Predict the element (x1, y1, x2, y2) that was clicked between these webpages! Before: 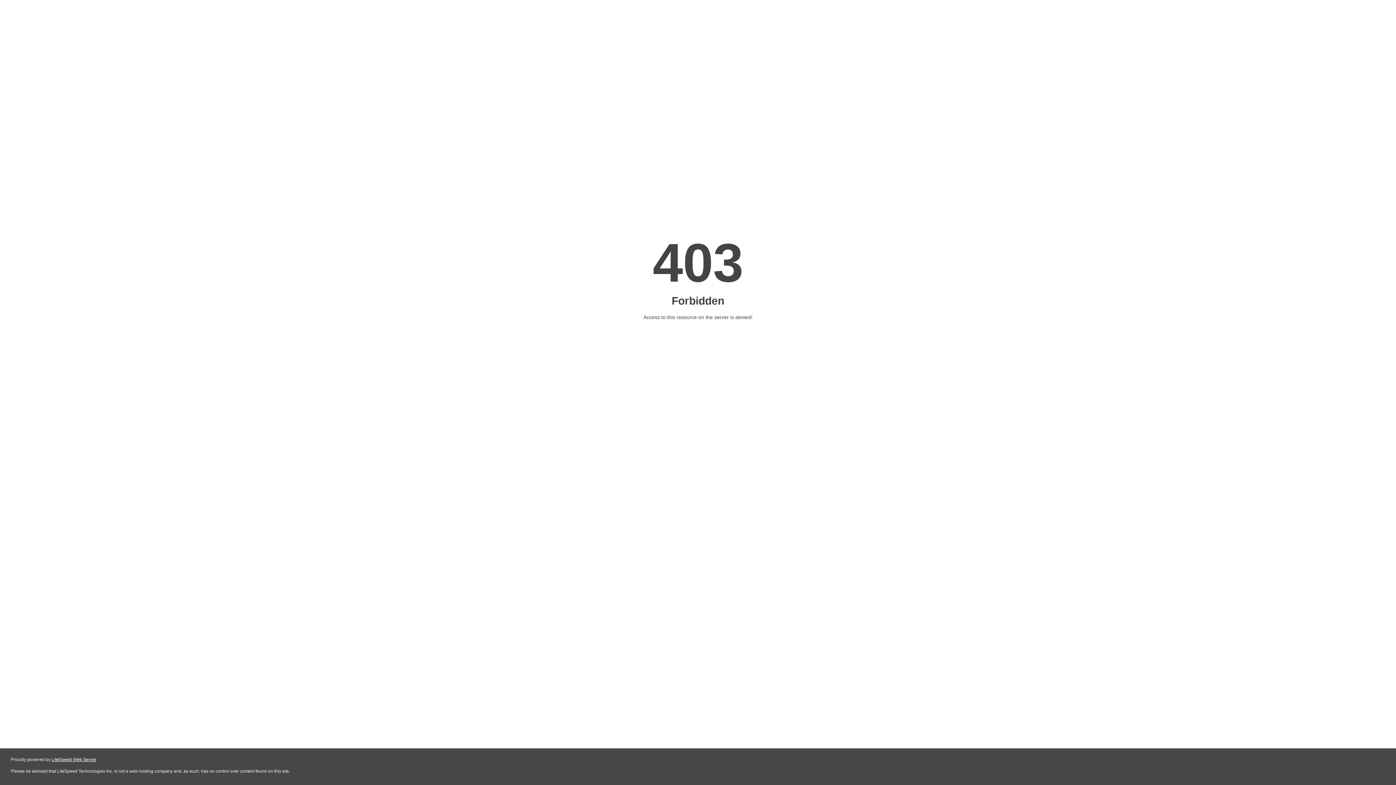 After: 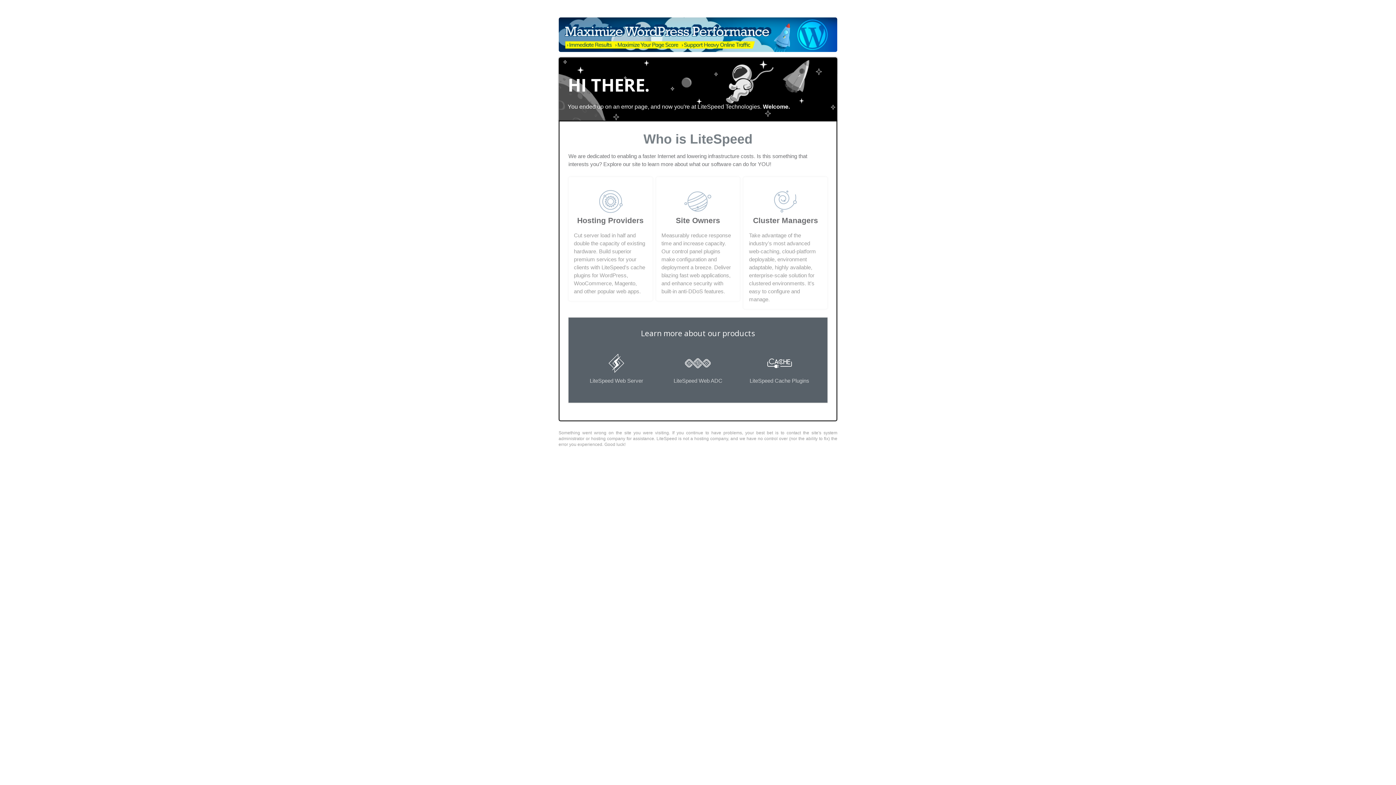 Action: label: LiteSpeed Web Server bbox: (51, 757, 96, 762)